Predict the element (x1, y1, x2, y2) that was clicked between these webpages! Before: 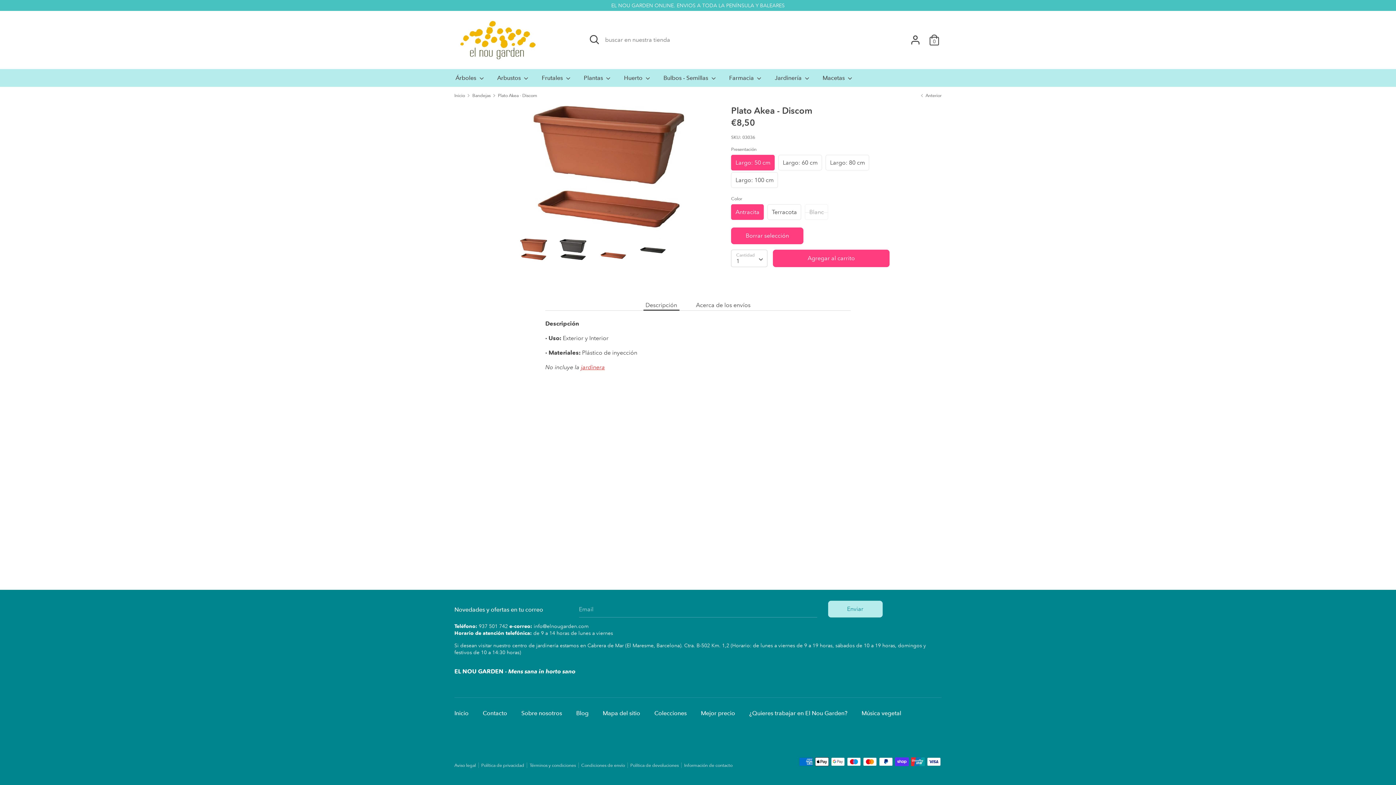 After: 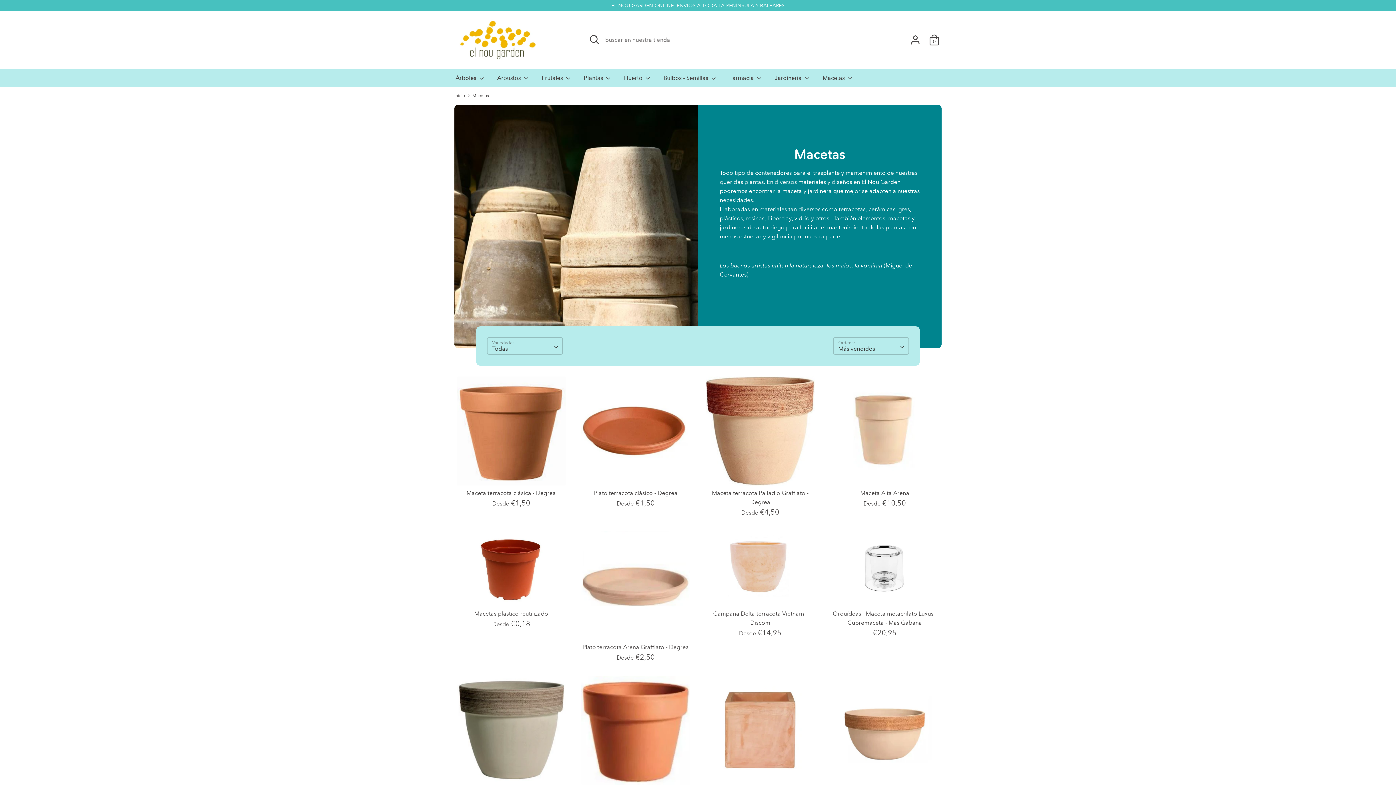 Action: bbox: (817, 73, 859, 86) label: Macetas 